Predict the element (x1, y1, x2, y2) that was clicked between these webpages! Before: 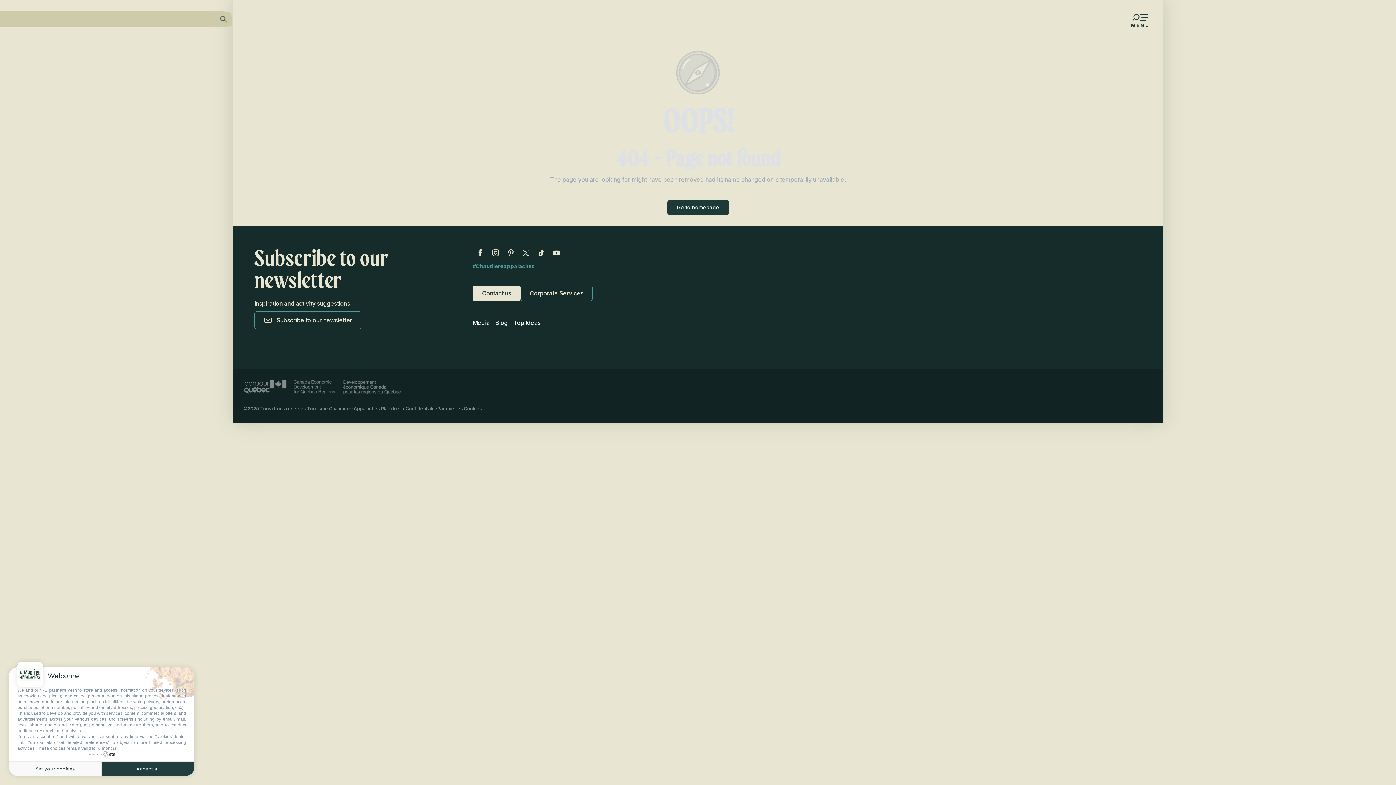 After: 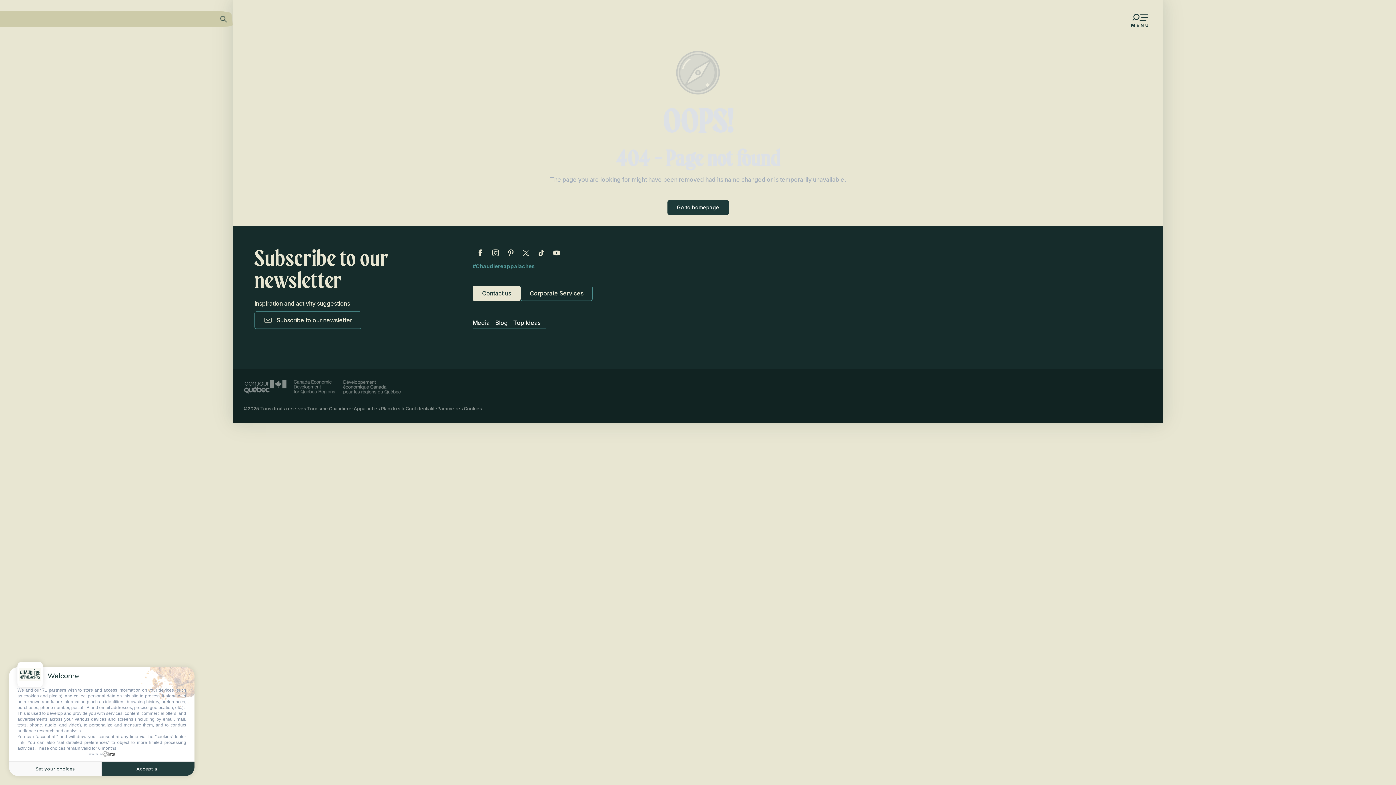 Action: label: Plan your stay
What to do?
Where to eat?
Where to sleep?
Festivals and events bbox: (15, 92, 212, 103)